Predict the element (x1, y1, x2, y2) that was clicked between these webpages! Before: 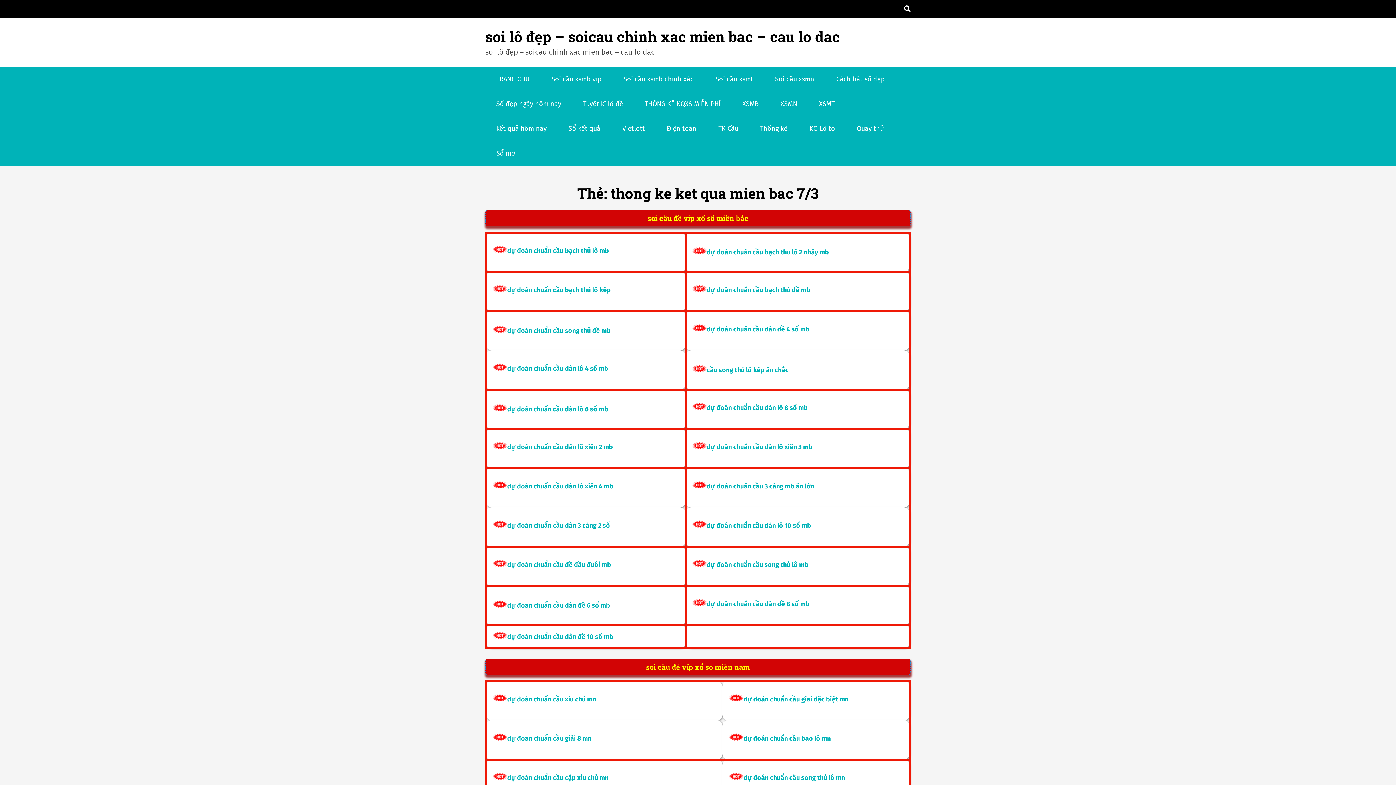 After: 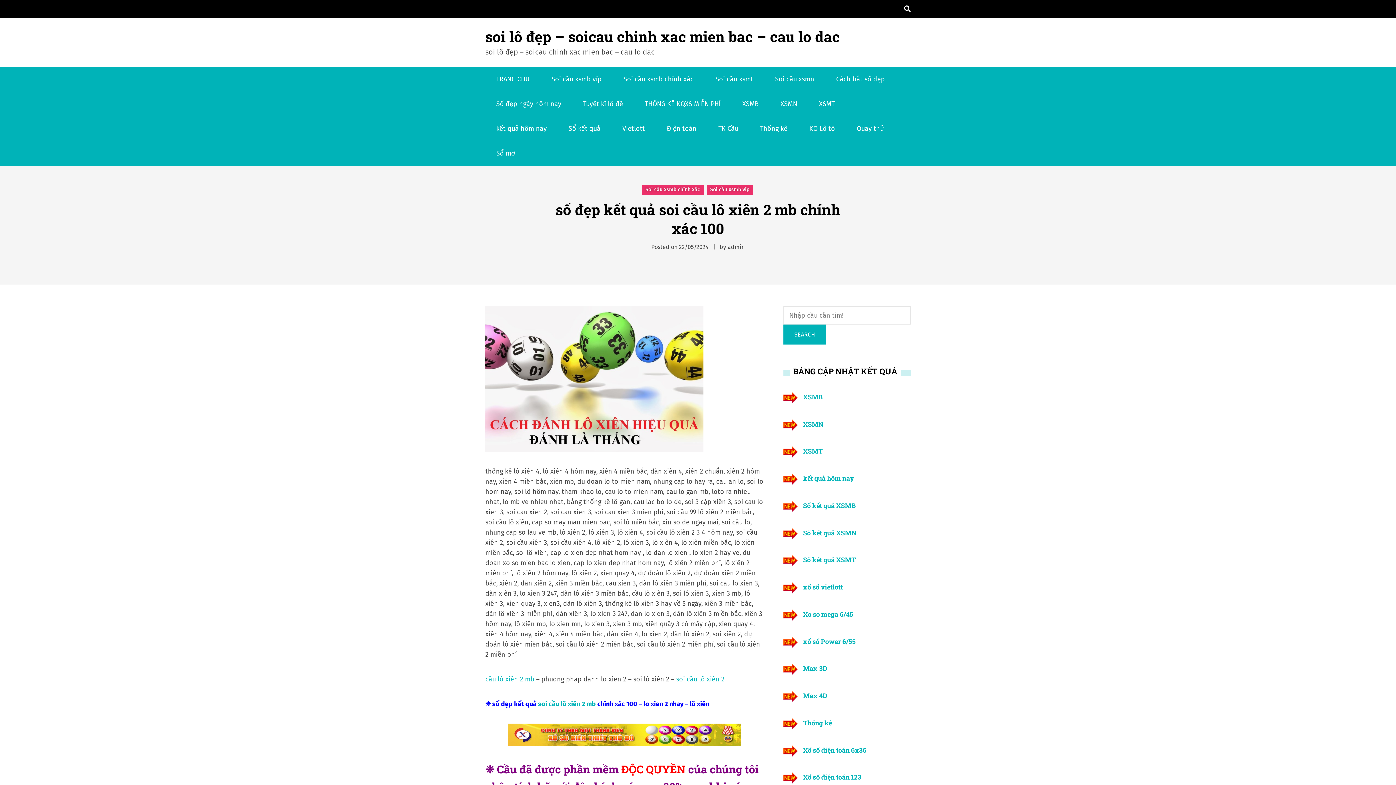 Action: bbox: (507, 443, 613, 451) label: dự đoán chuẩn cầu dàn lô xiên 2 mb